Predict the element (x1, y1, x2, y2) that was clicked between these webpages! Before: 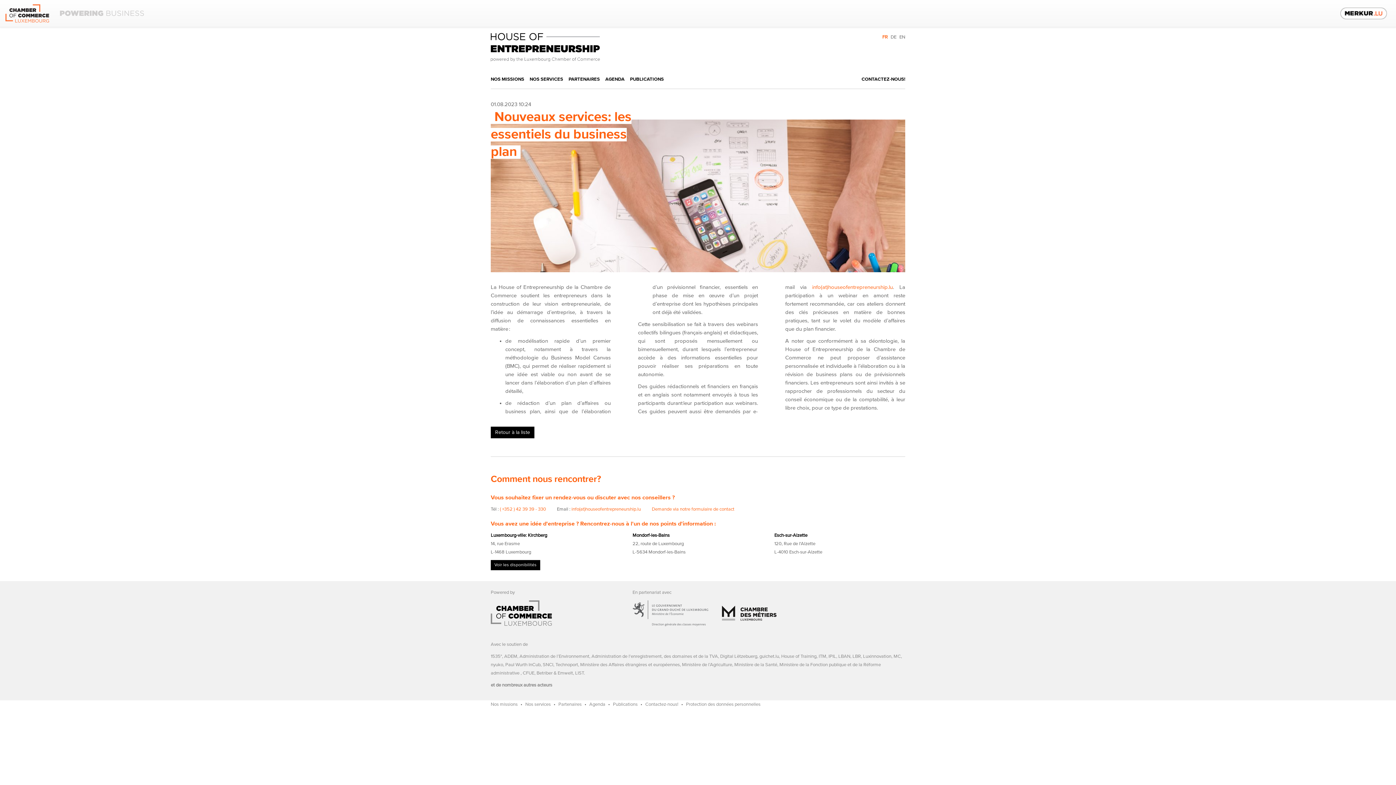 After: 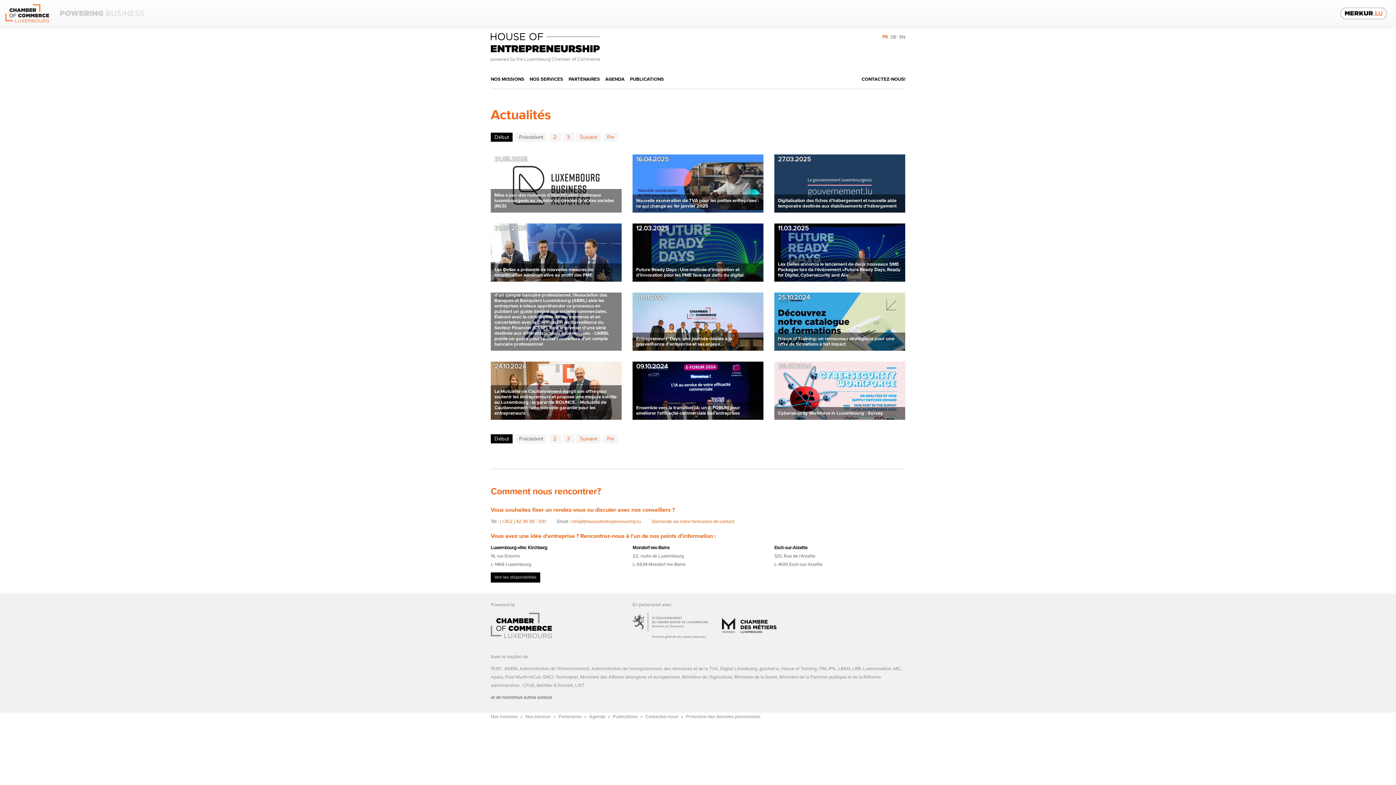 Action: label: Retour à la liste bbox: (490, 426, 534, 438)